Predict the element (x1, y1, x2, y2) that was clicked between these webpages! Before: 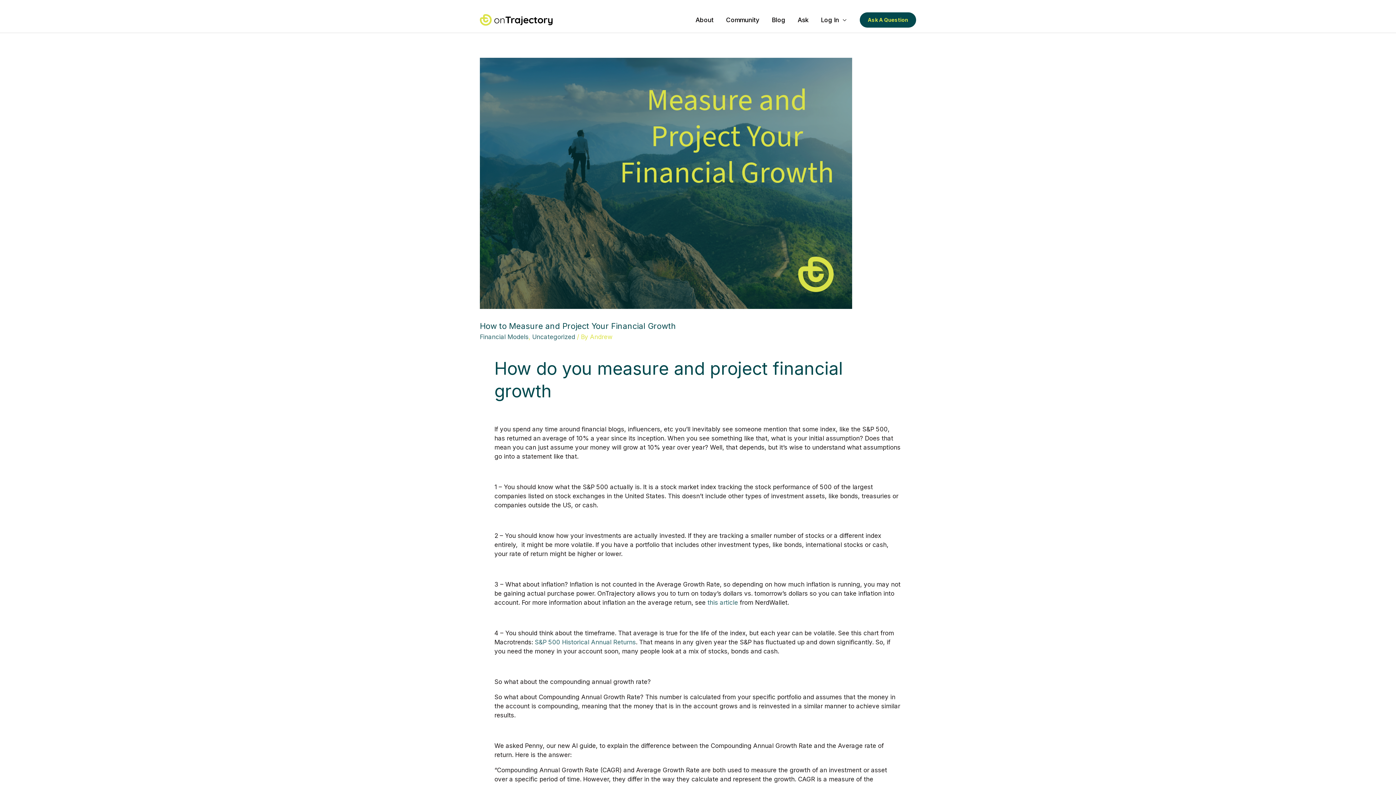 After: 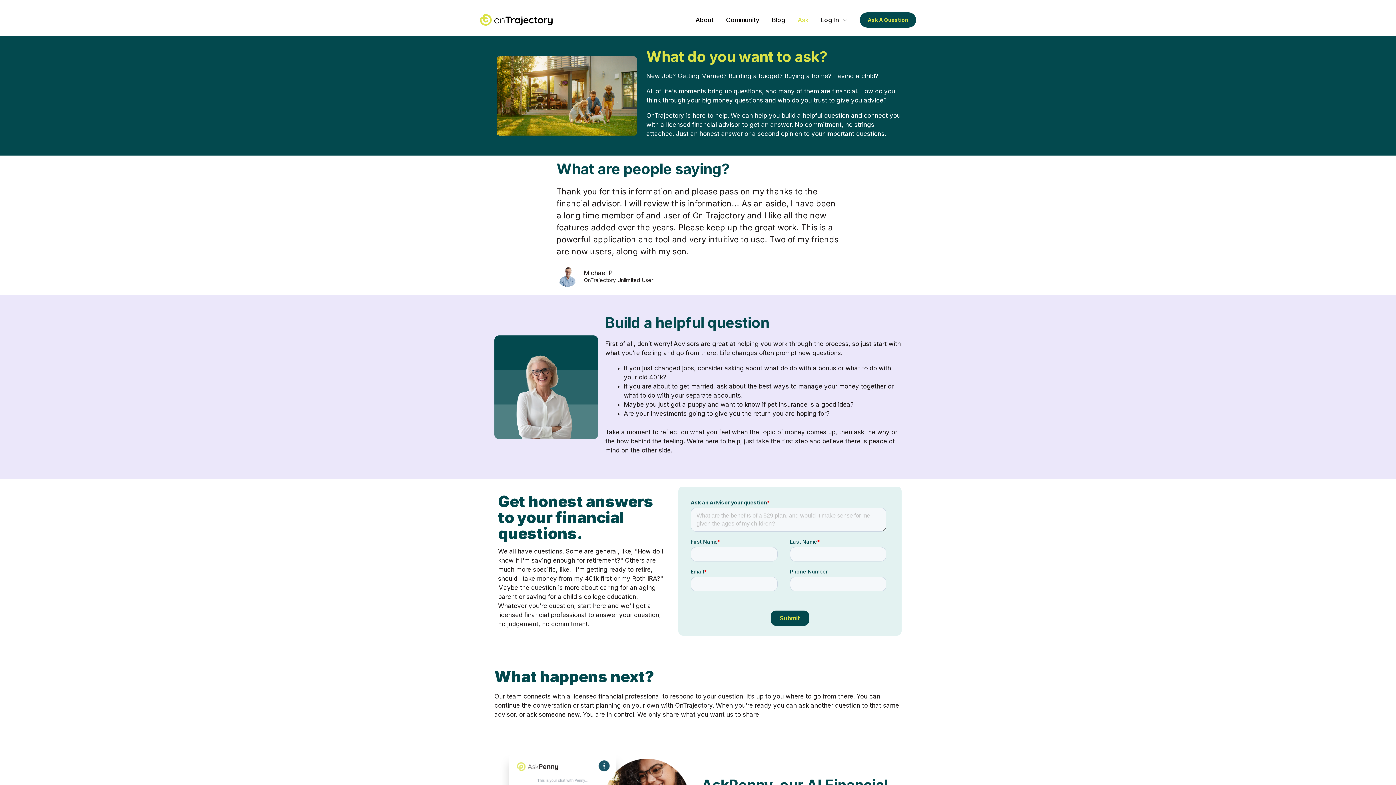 Action: bbox: (860, 12, 916, 27) label: Ask A Question